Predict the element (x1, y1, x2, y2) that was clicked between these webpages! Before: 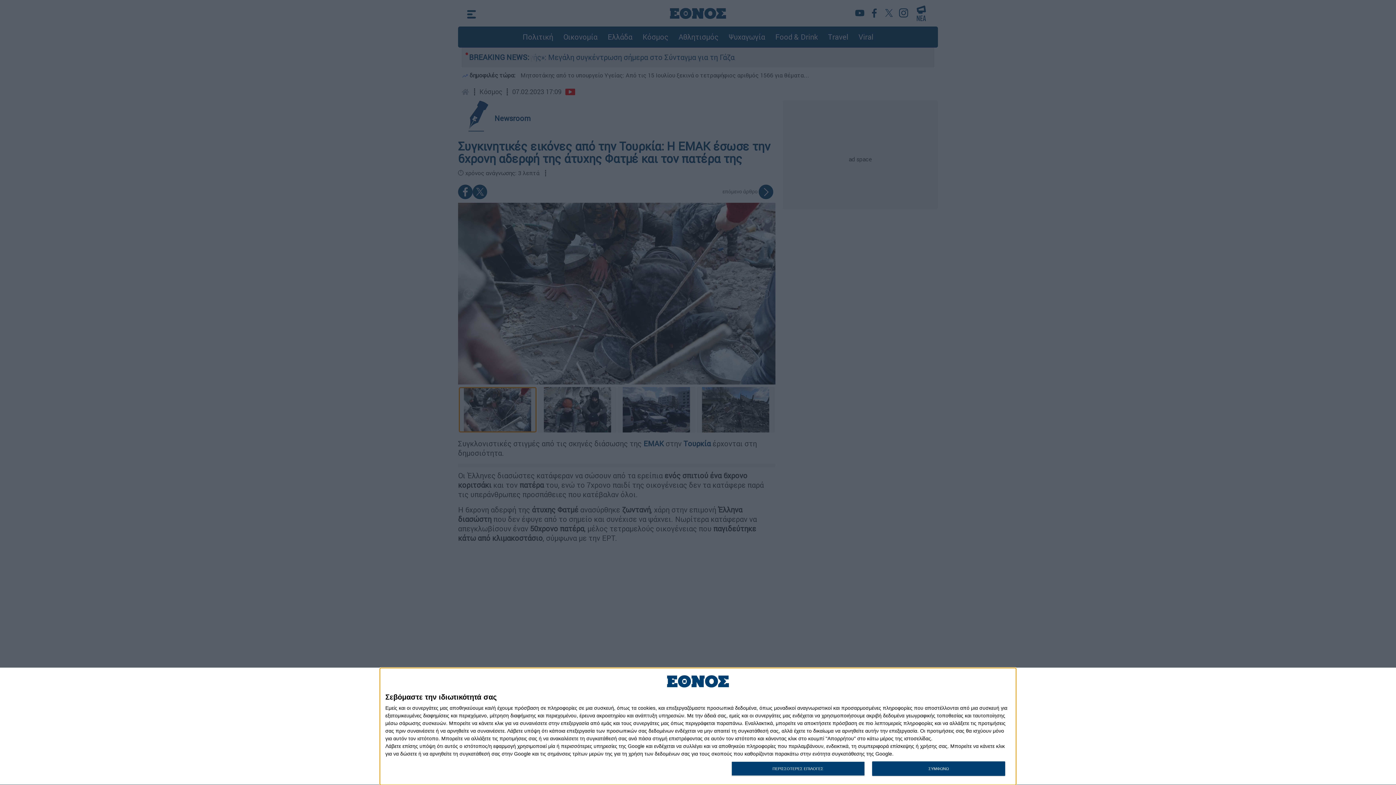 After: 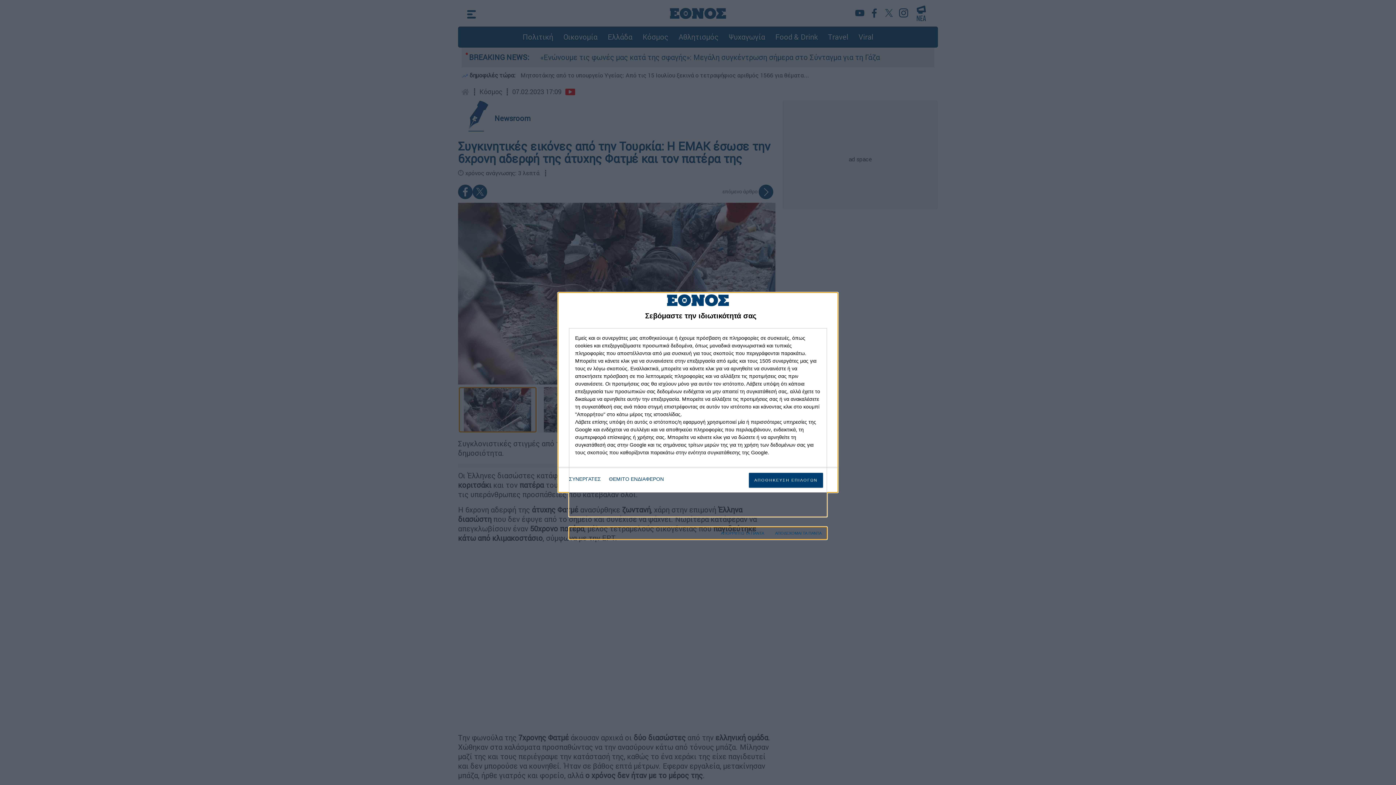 Action: bbox: (731, 761, 864, 776) label: ΠΕΡΙΣΣΟΤΕΡΕΣ ΕΠΙΛΟΓΕΣ